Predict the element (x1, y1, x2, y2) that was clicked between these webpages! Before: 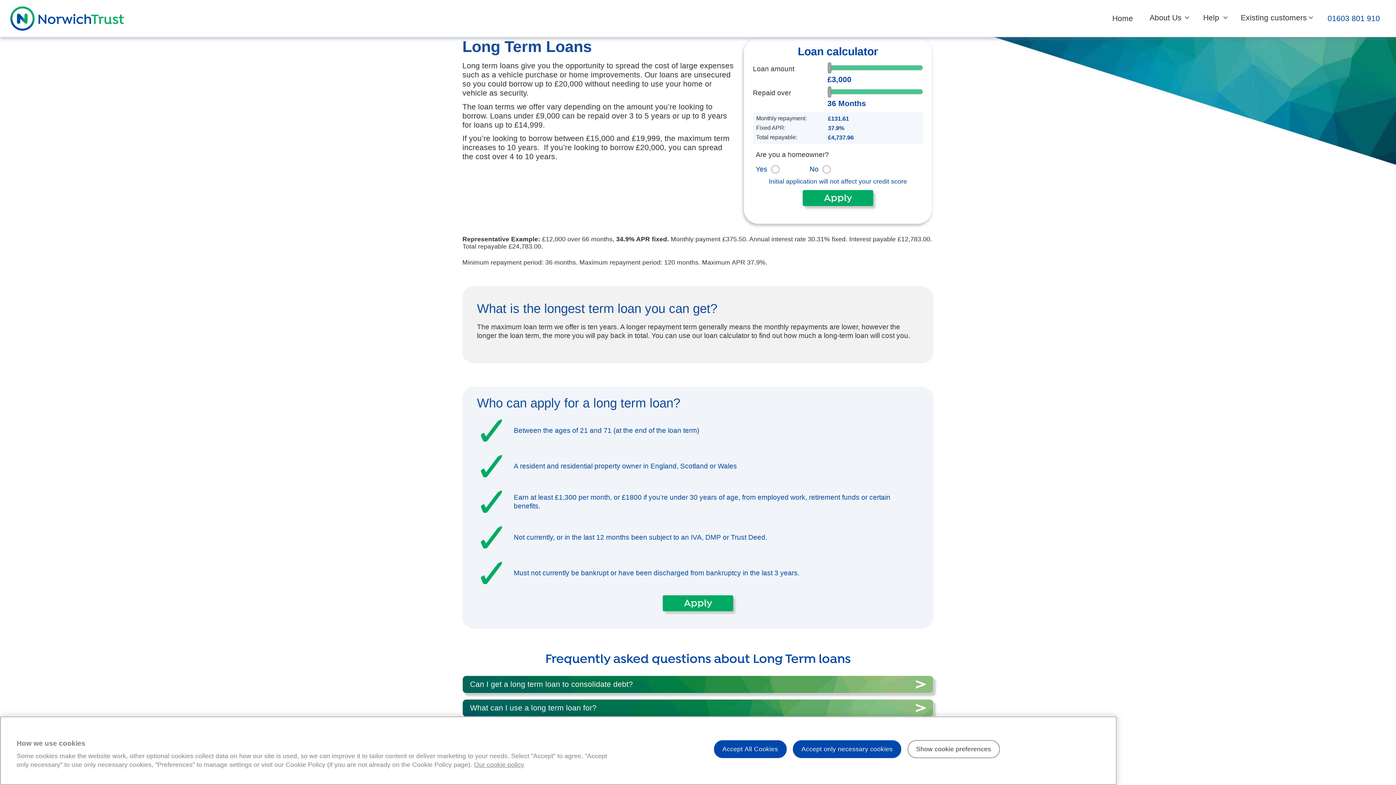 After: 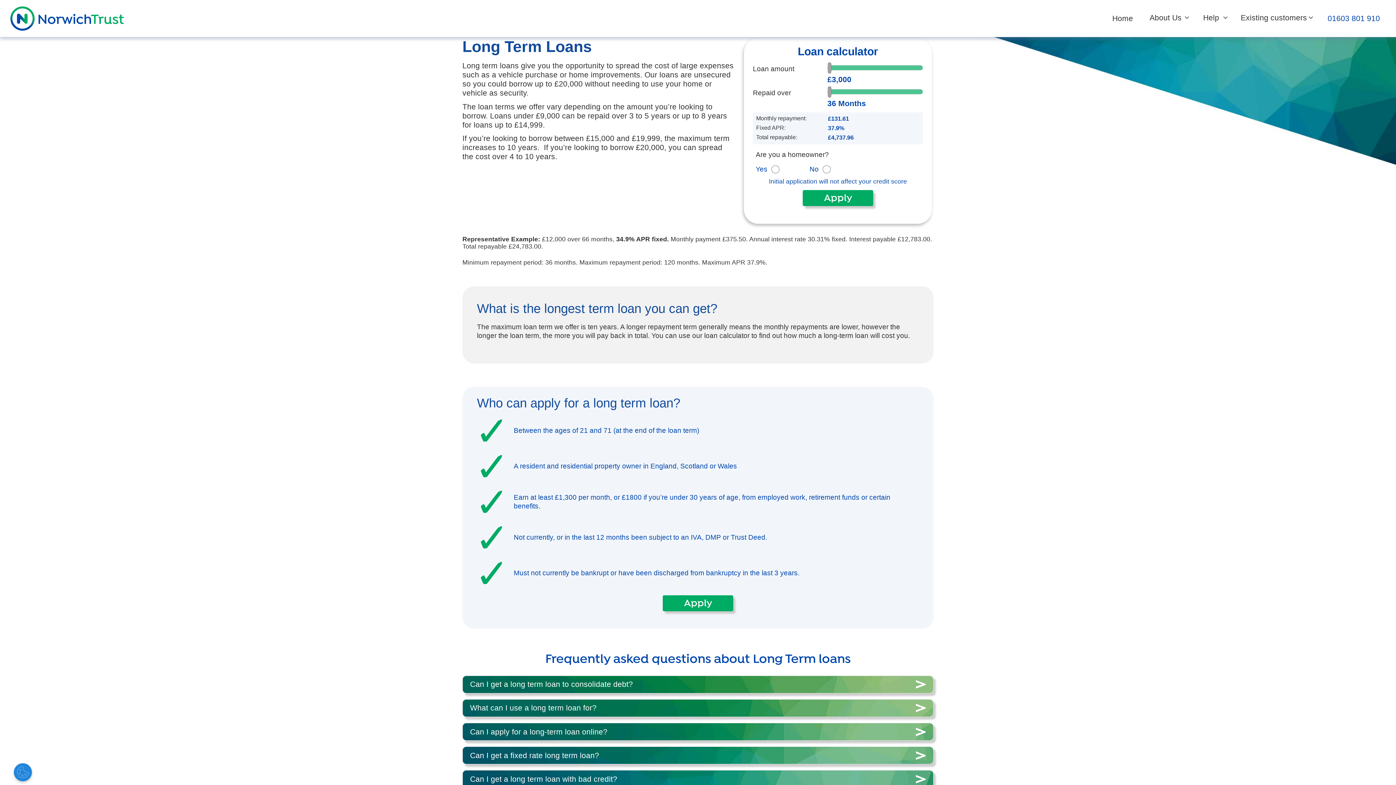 Action: bbox: (714, 740, 786, 758) label: Accept All Cookies